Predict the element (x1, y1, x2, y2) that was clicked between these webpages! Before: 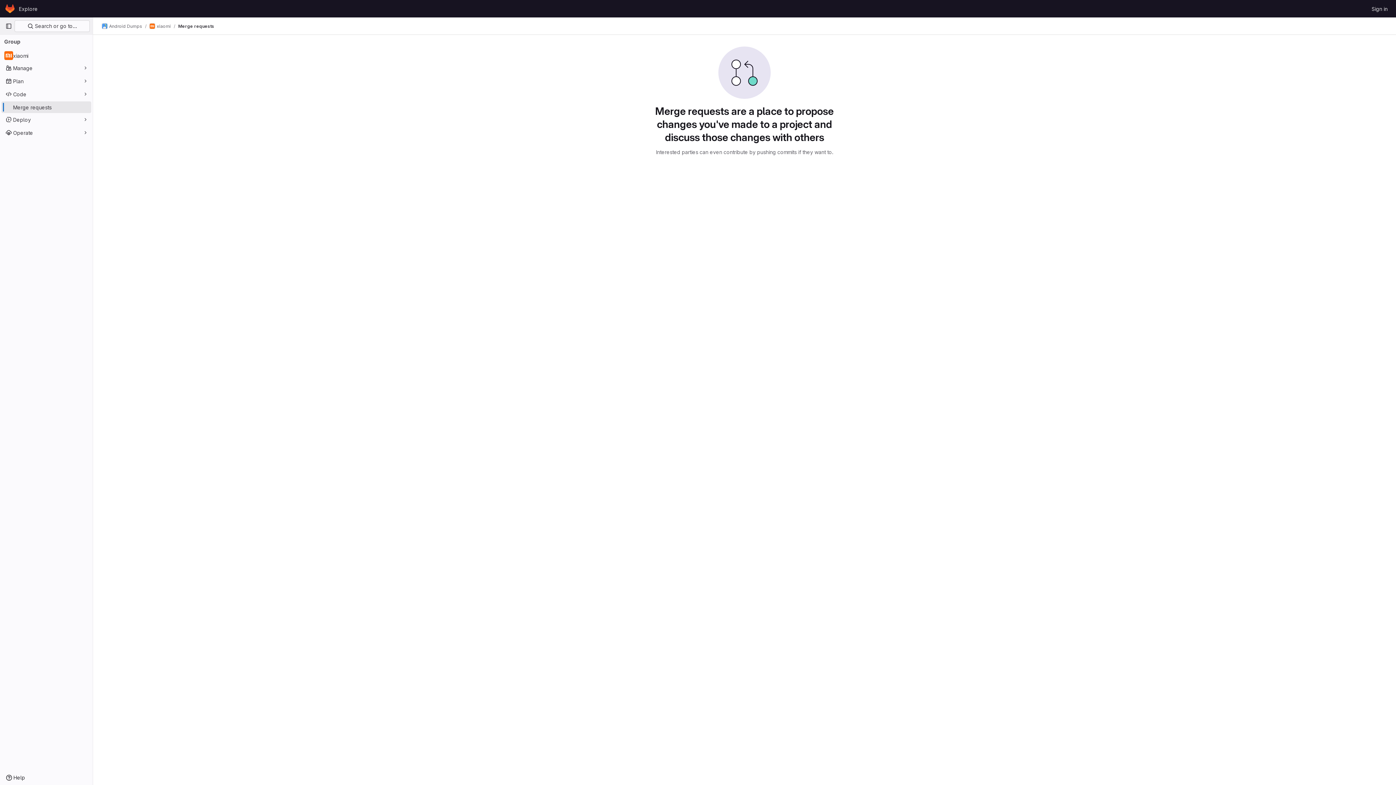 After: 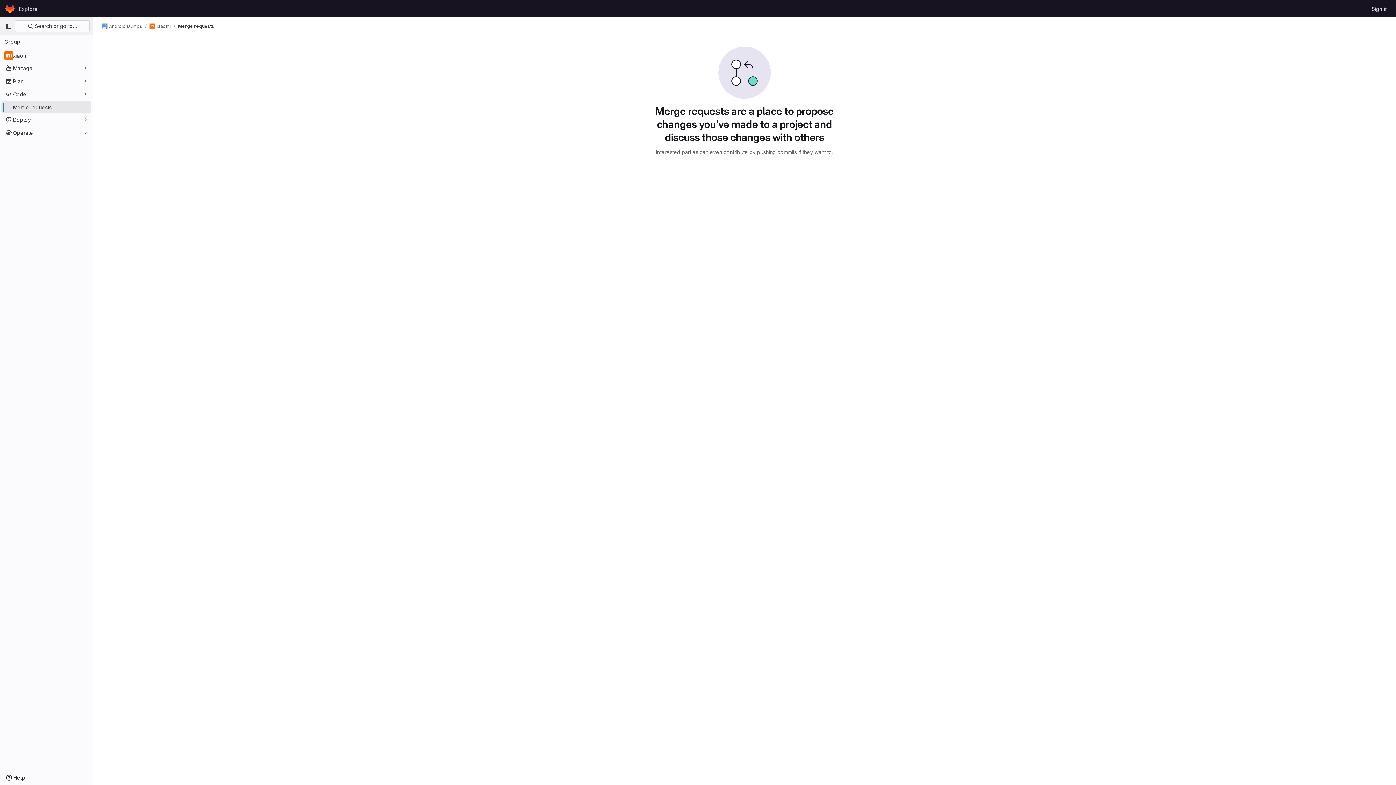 Action: bbox: (178, 23, 214, 29) label: Merge requests